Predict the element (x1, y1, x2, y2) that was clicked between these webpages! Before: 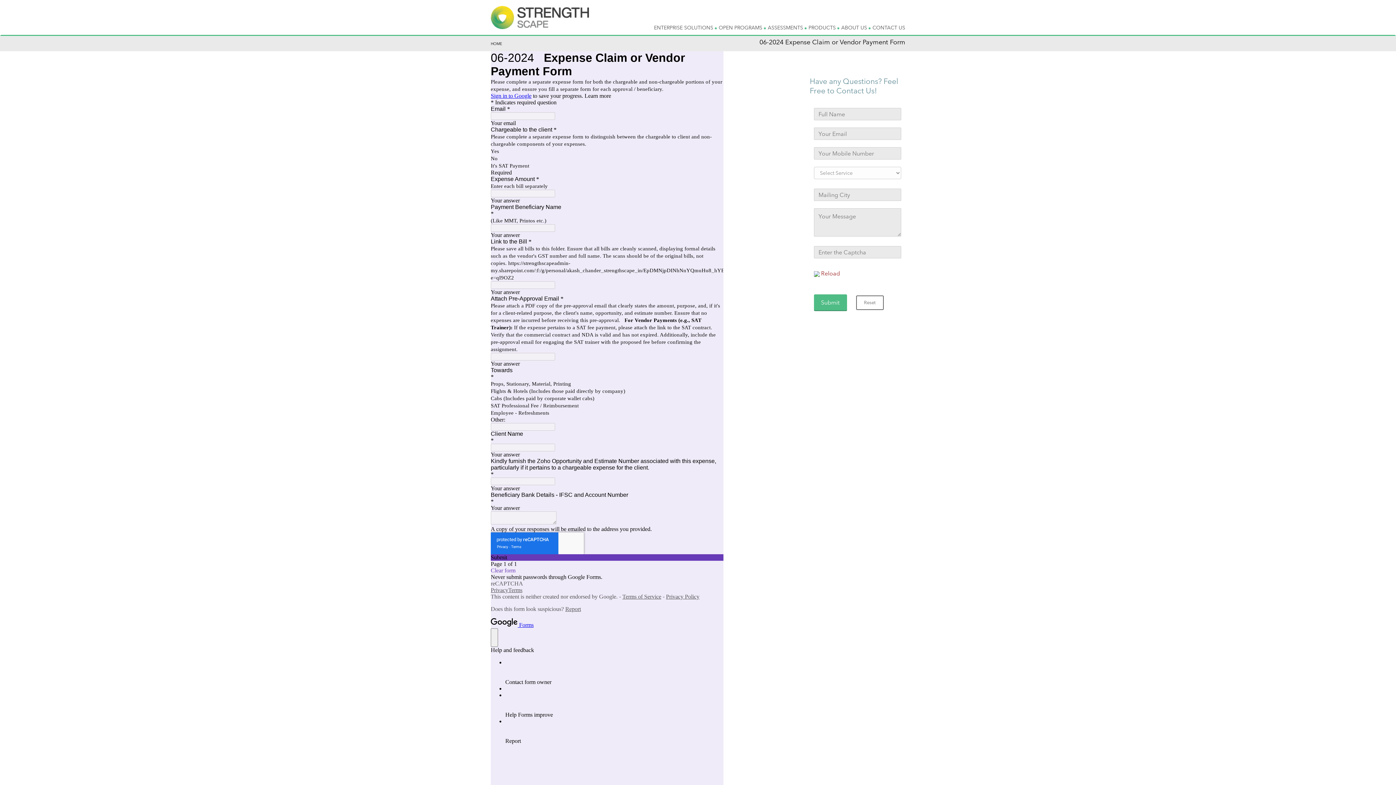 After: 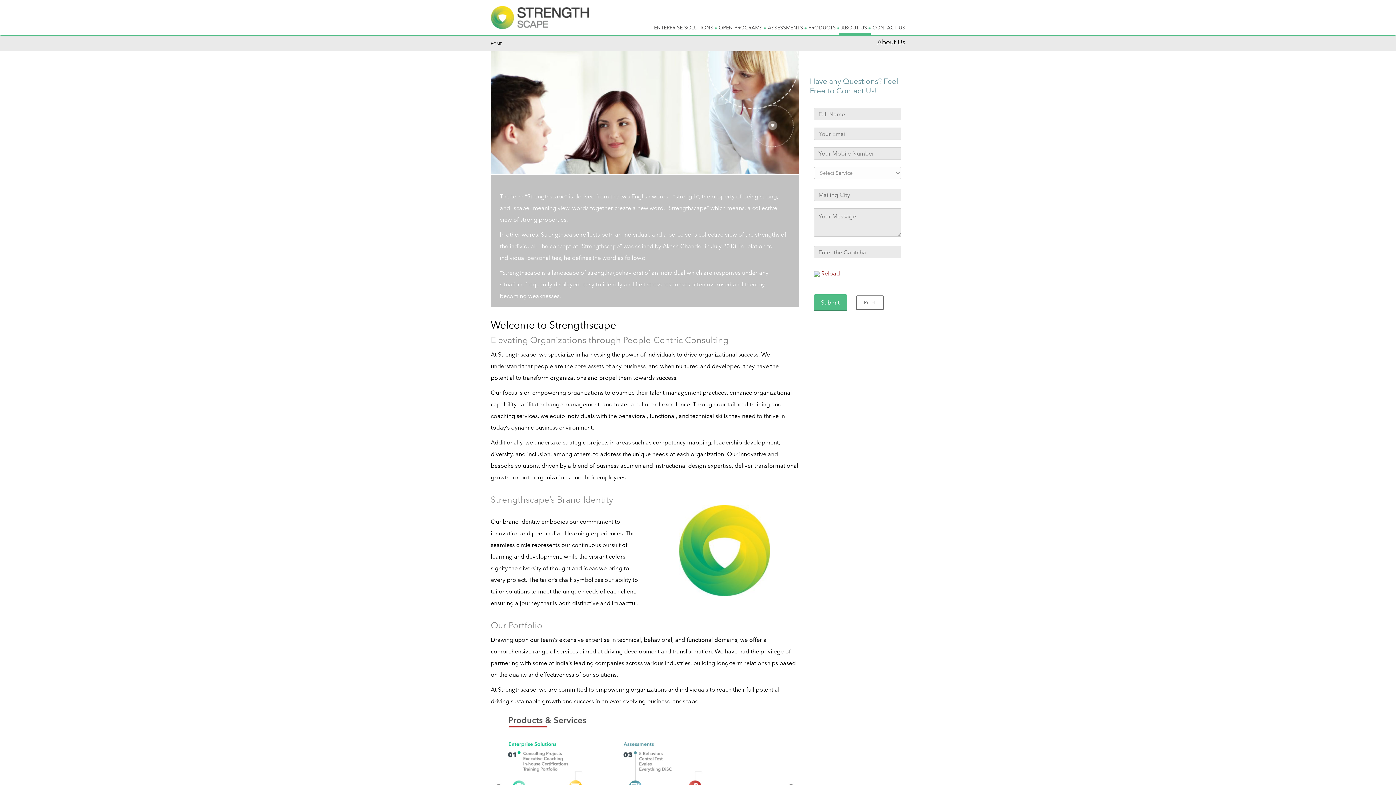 Action: label: ABOUT US  bbox: (839, 13, 870, 34)